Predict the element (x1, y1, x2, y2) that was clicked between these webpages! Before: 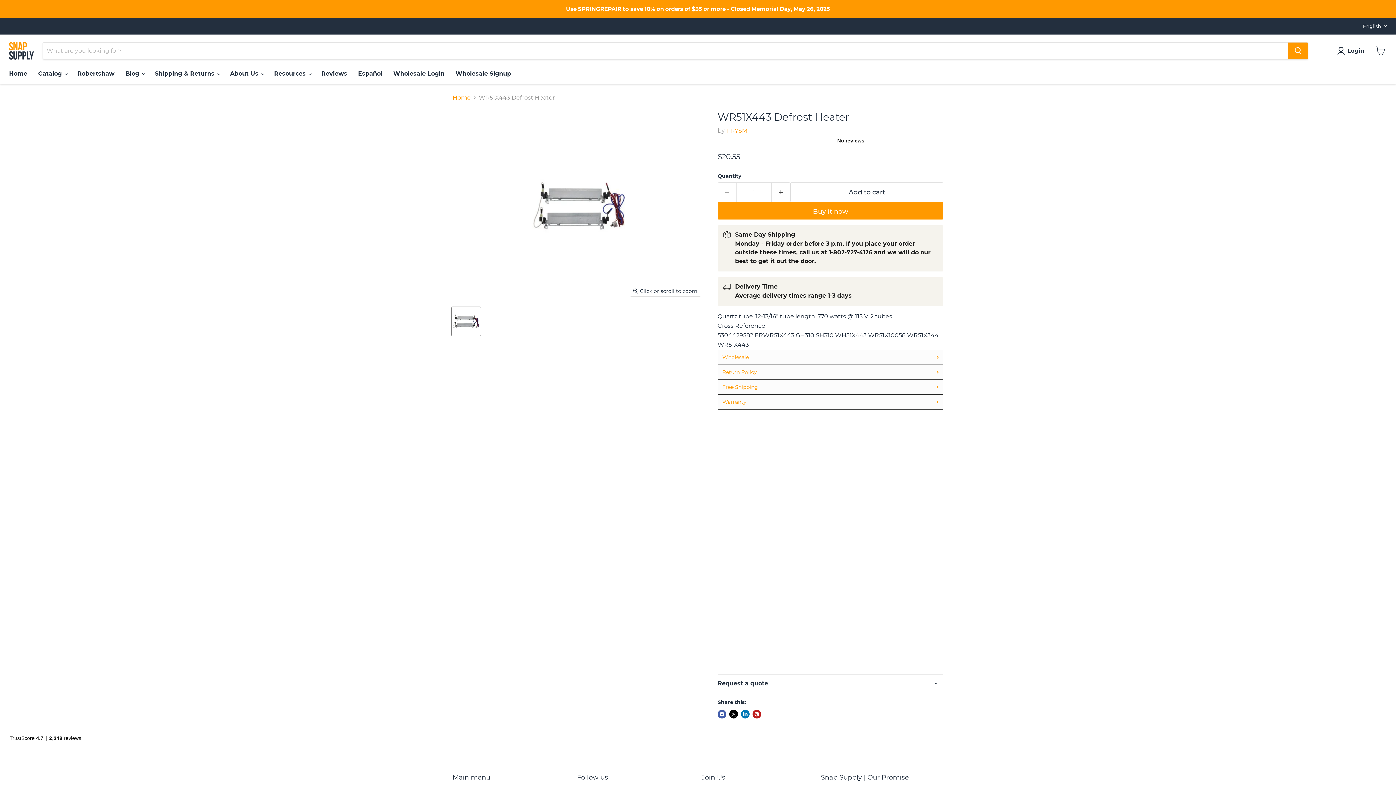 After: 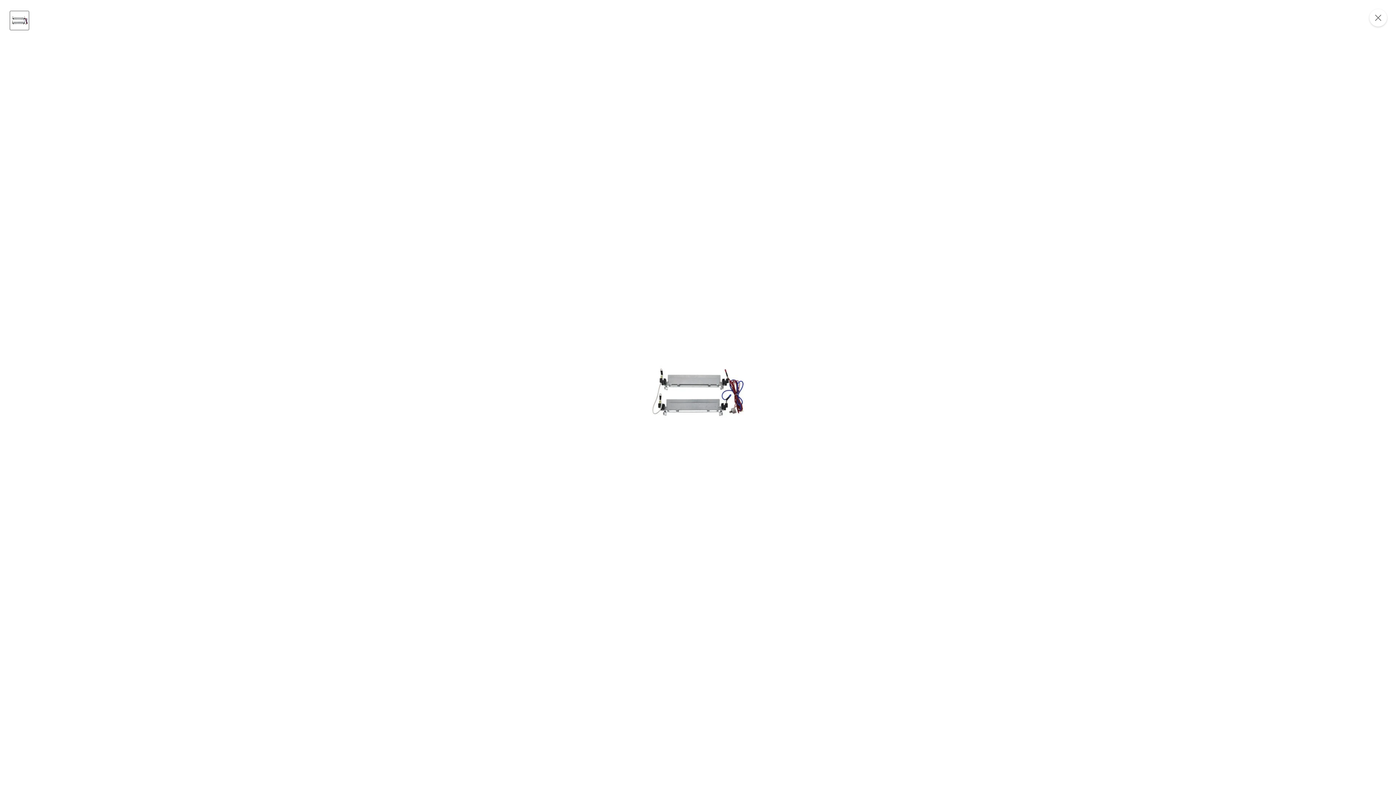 Action: bbox: (630, 286, 701, 296) label: Click or scroll to zoom